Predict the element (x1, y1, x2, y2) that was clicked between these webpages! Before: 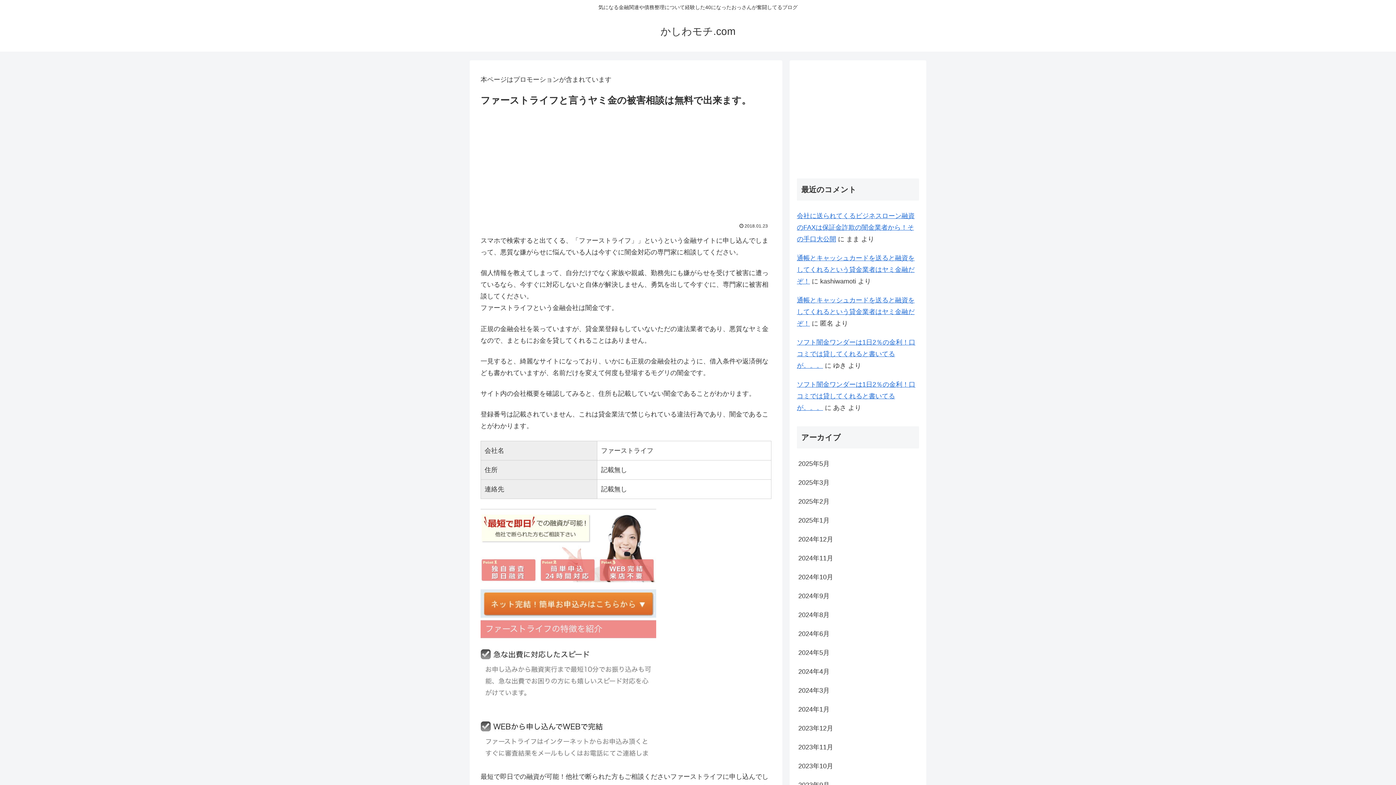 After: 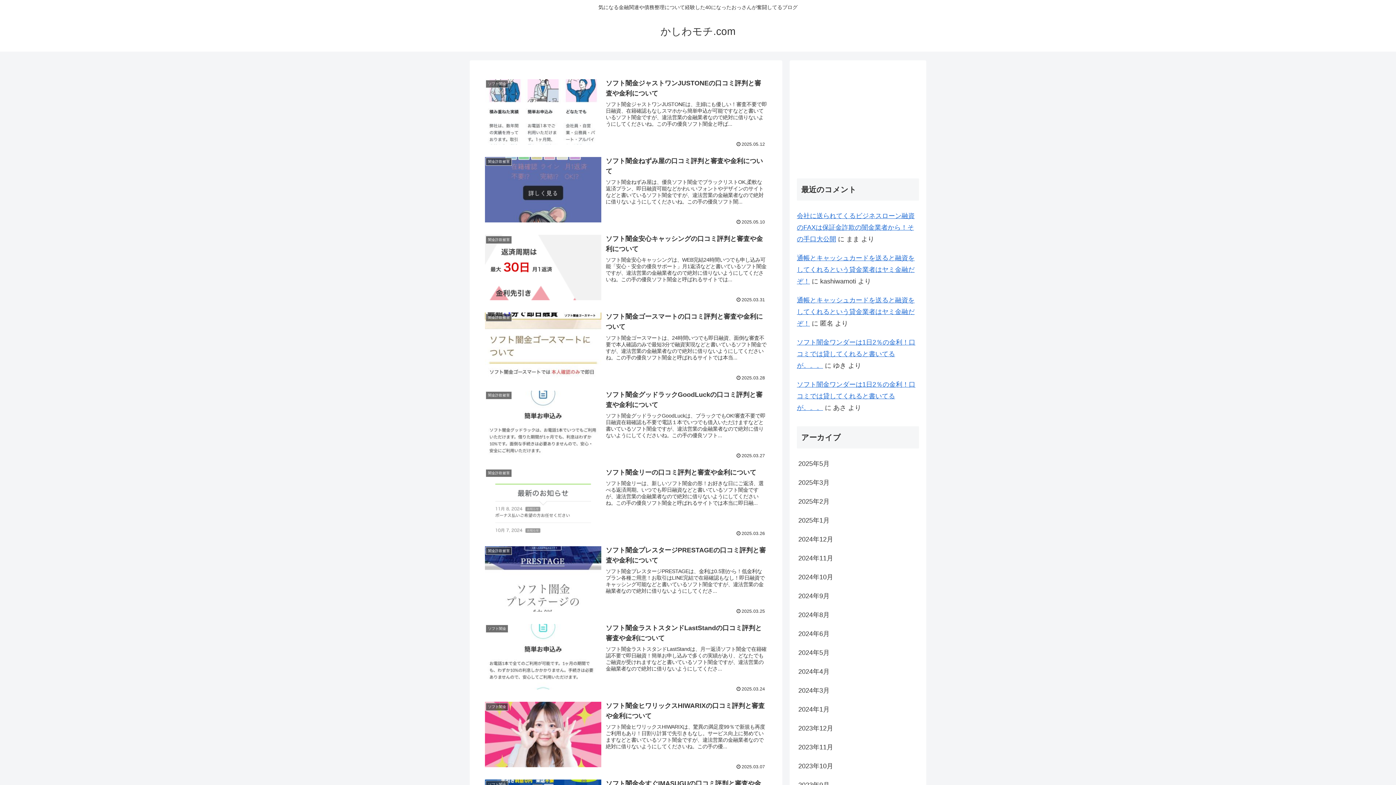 Action: bbox: (654, 29, 742, 36) label: かしわモチ.com